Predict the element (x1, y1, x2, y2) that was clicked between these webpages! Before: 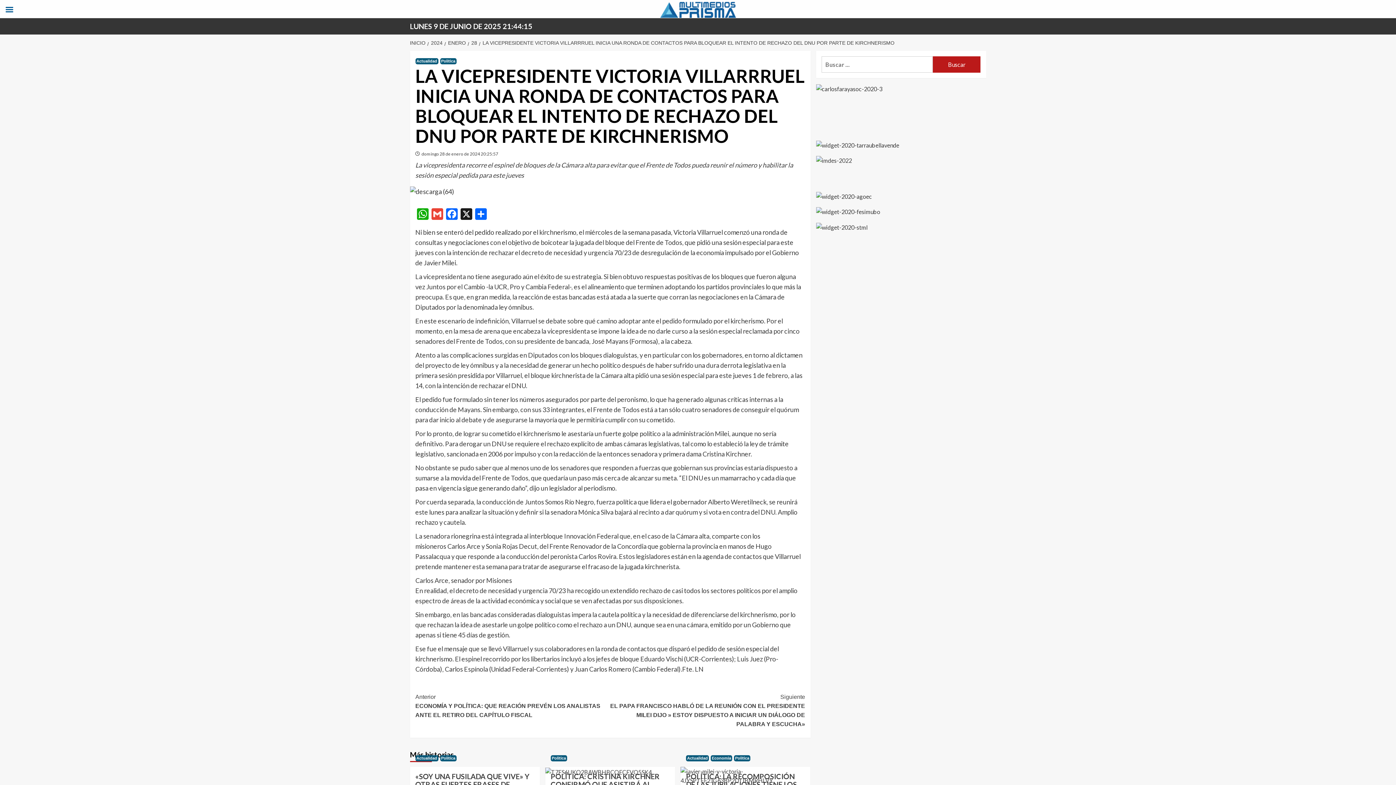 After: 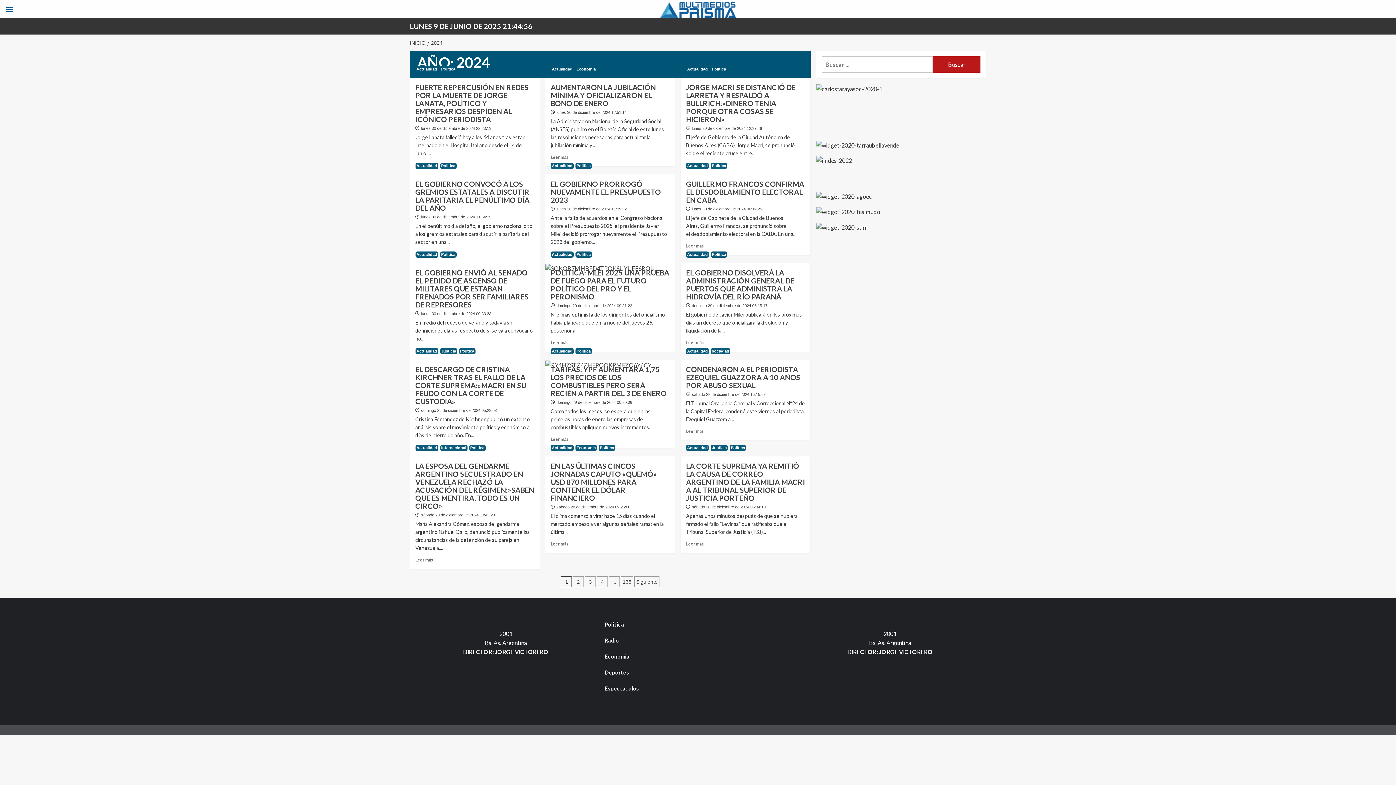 Action: label: 2024 bbox: (427, 40, 444, 45)